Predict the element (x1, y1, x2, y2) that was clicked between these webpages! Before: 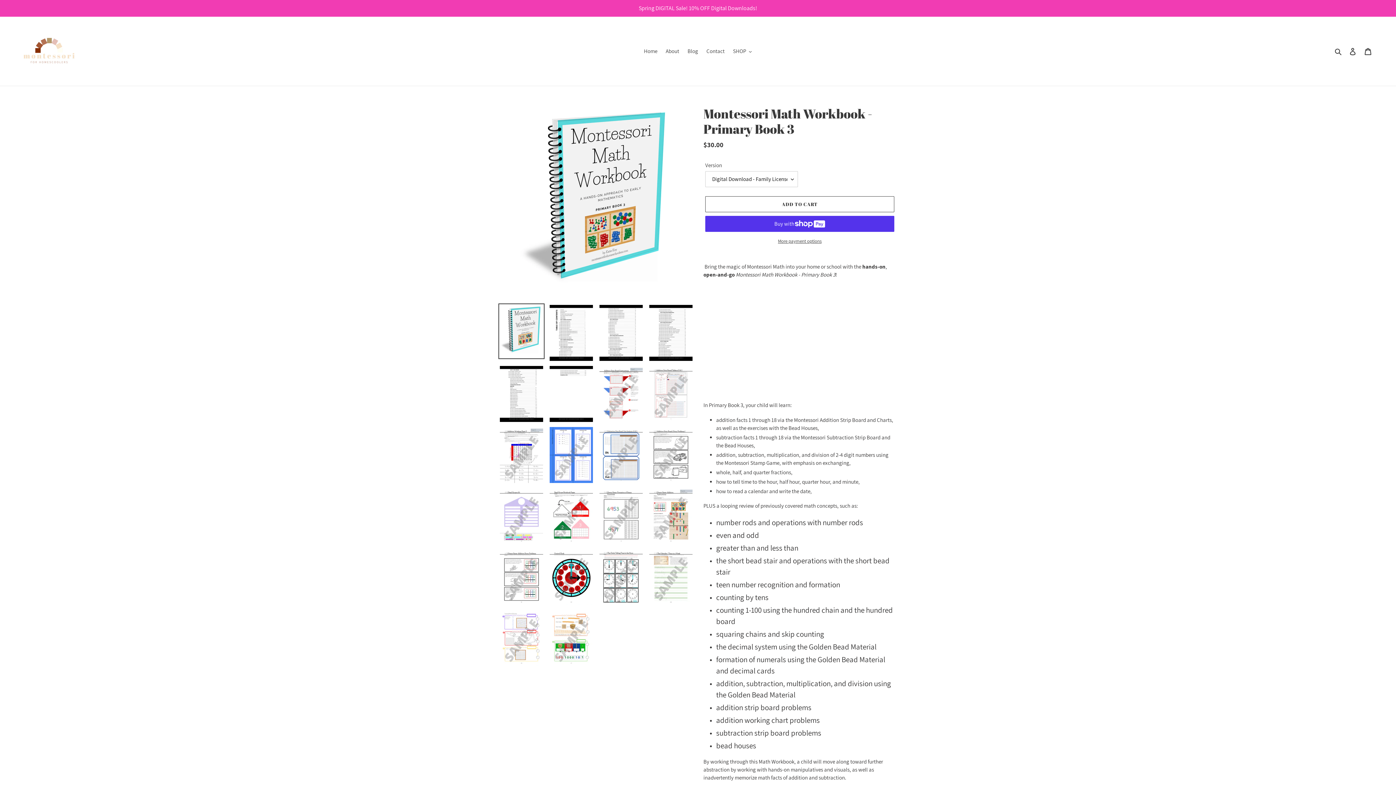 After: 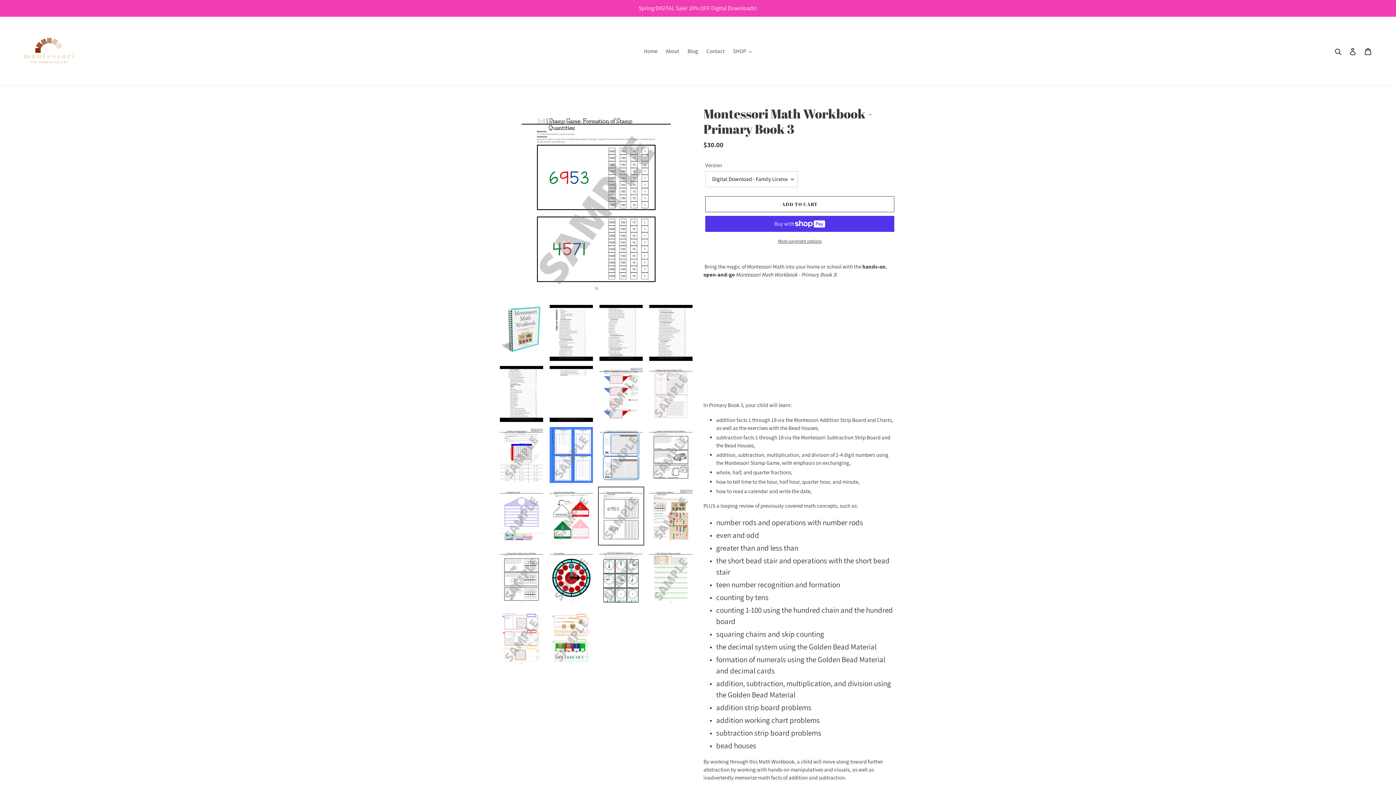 Action: bbox: (598, 486, 644, 545)